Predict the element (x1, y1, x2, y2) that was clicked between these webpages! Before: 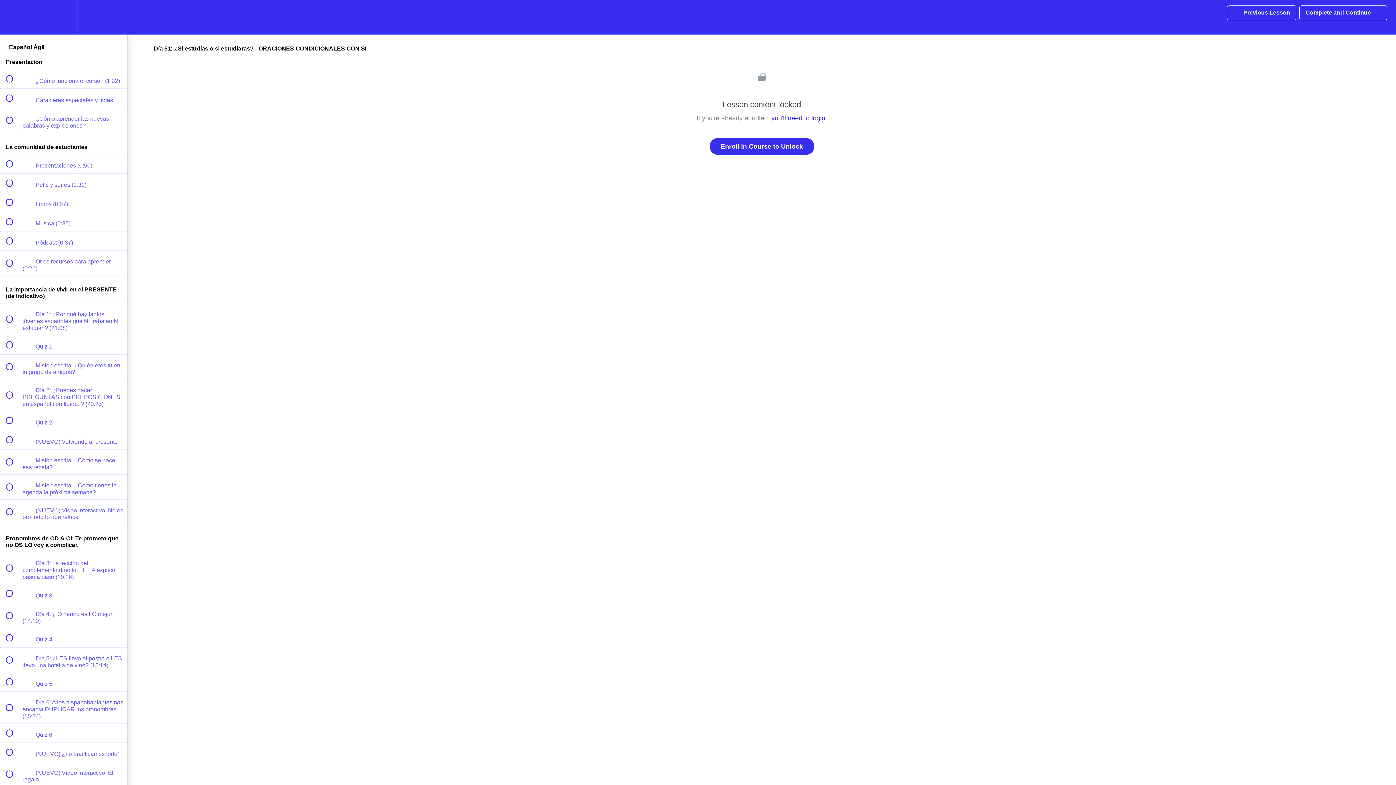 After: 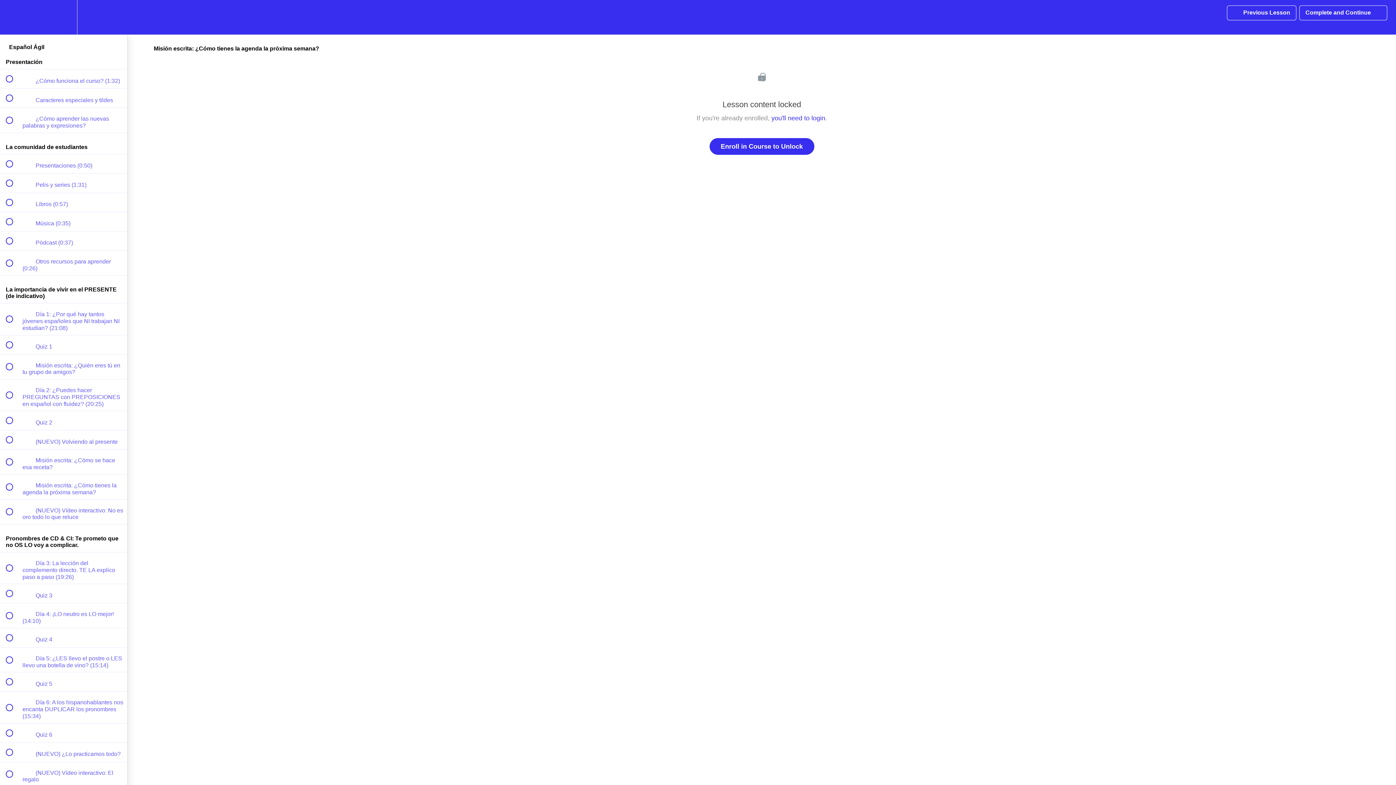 Action: bbox: (0, 474, 127, 499) label:  
 Misión escrita: ¿Cómo tienes la agenda la próxima semana?